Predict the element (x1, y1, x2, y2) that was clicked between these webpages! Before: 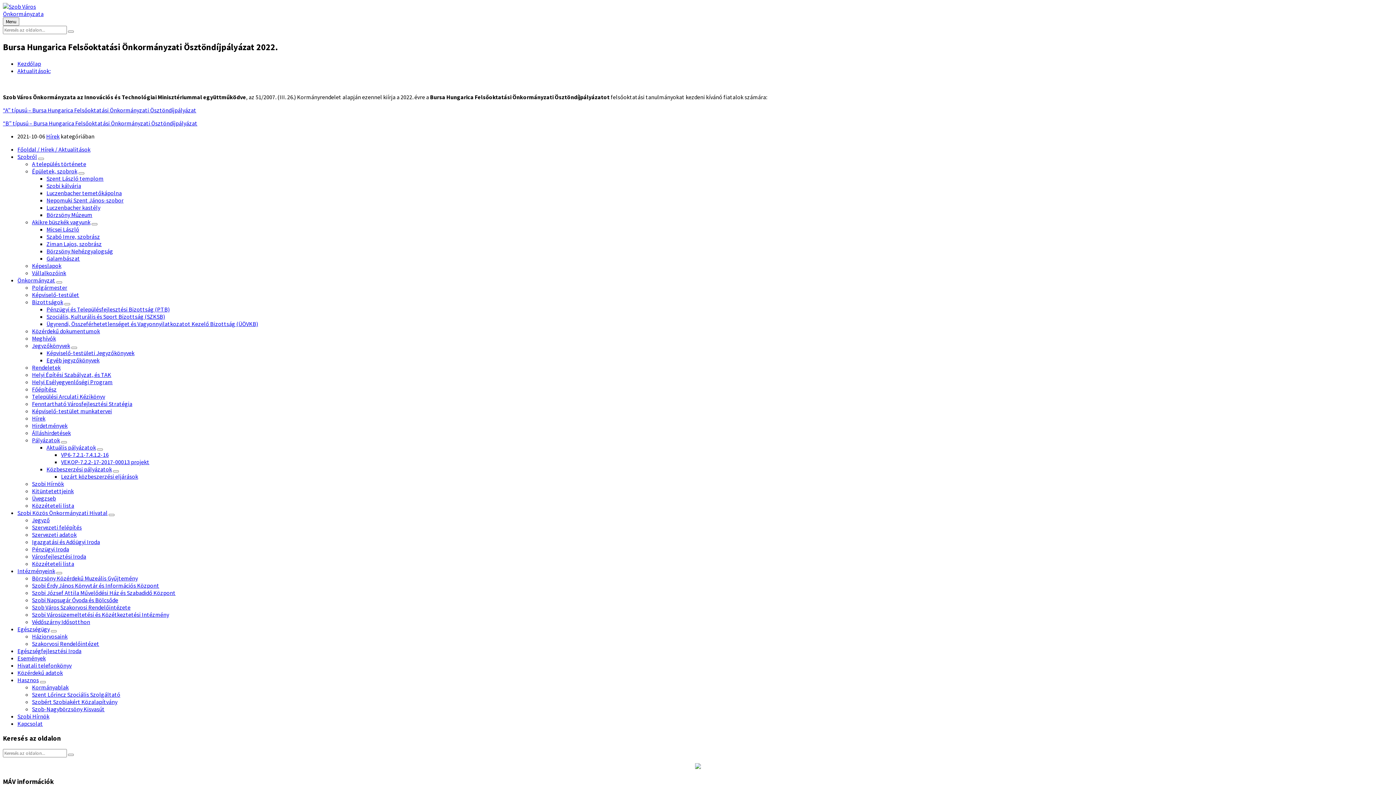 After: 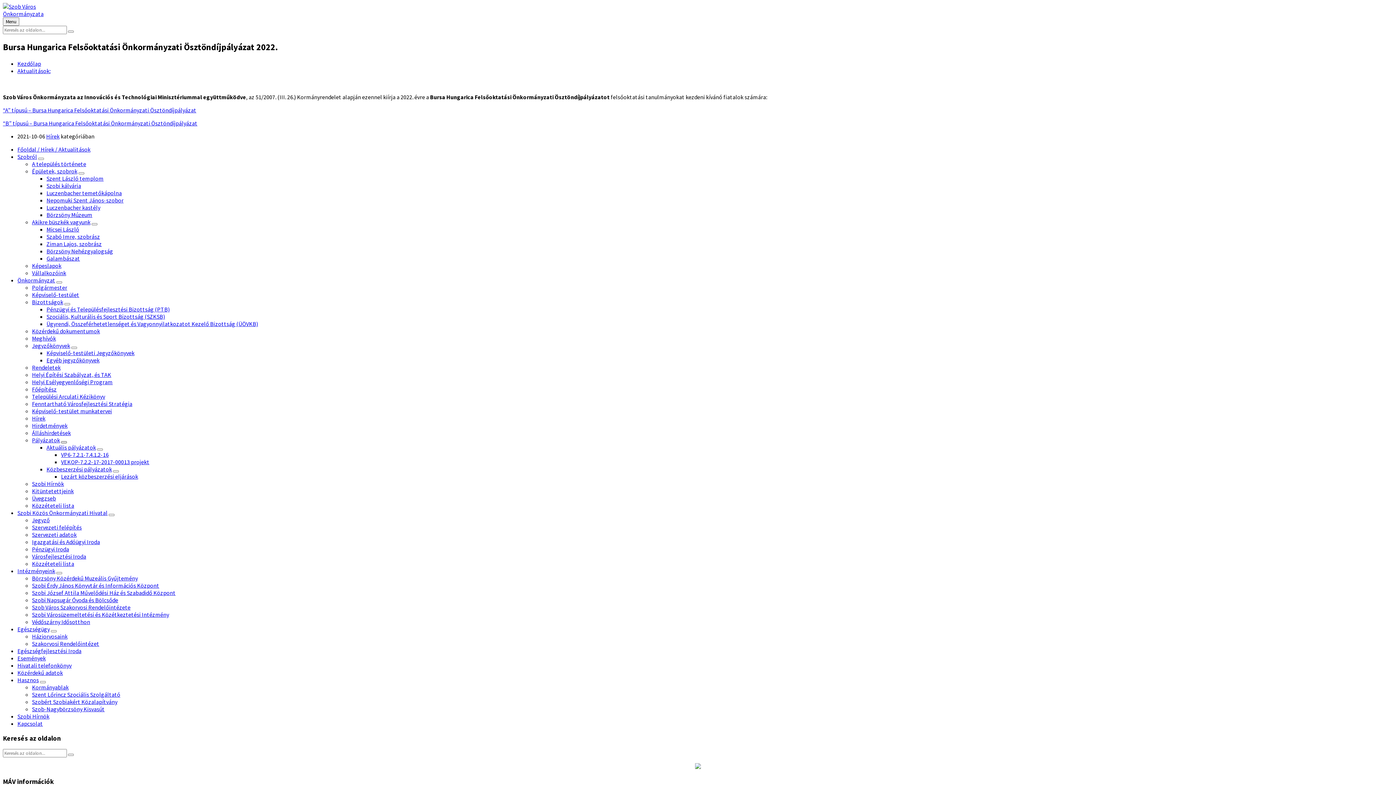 Action: bbox: (61, 441, 66, 443)